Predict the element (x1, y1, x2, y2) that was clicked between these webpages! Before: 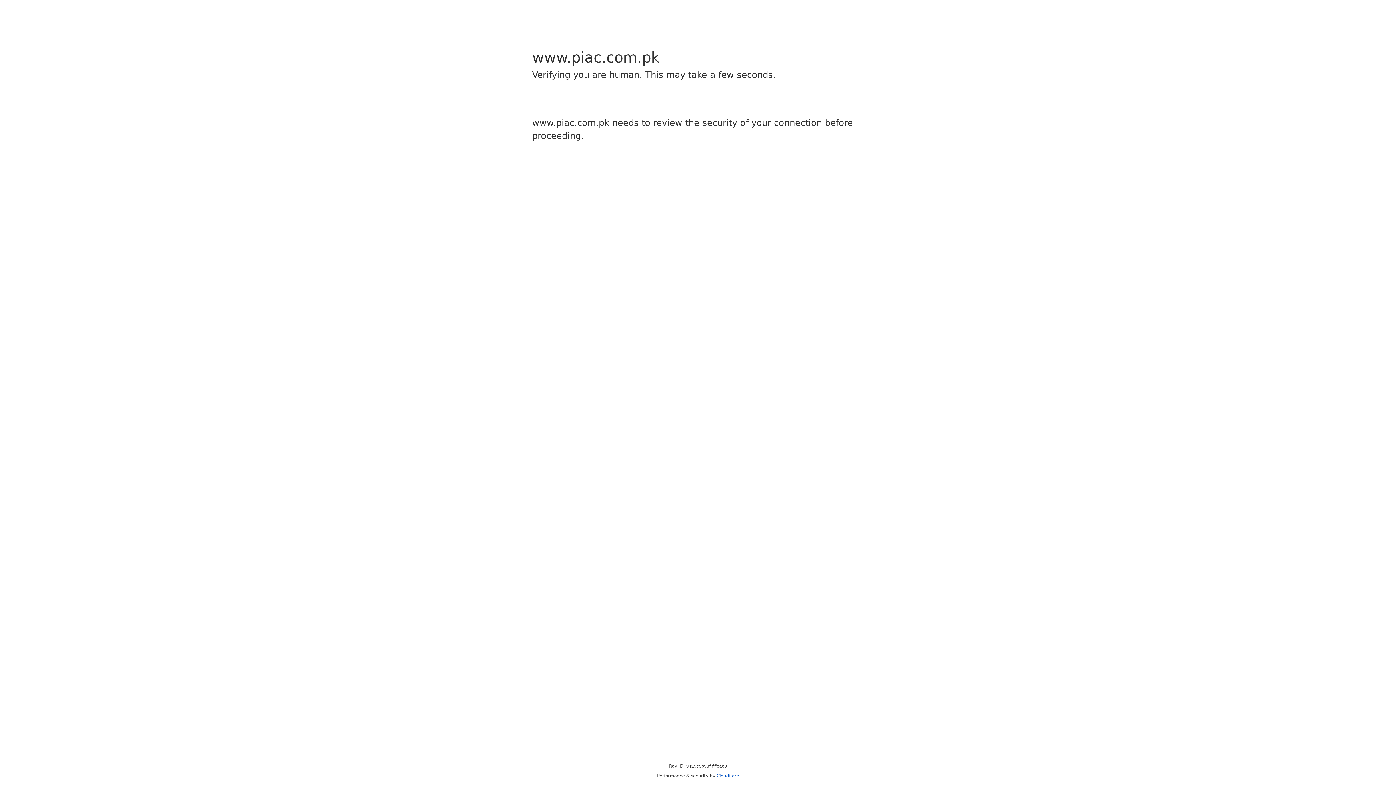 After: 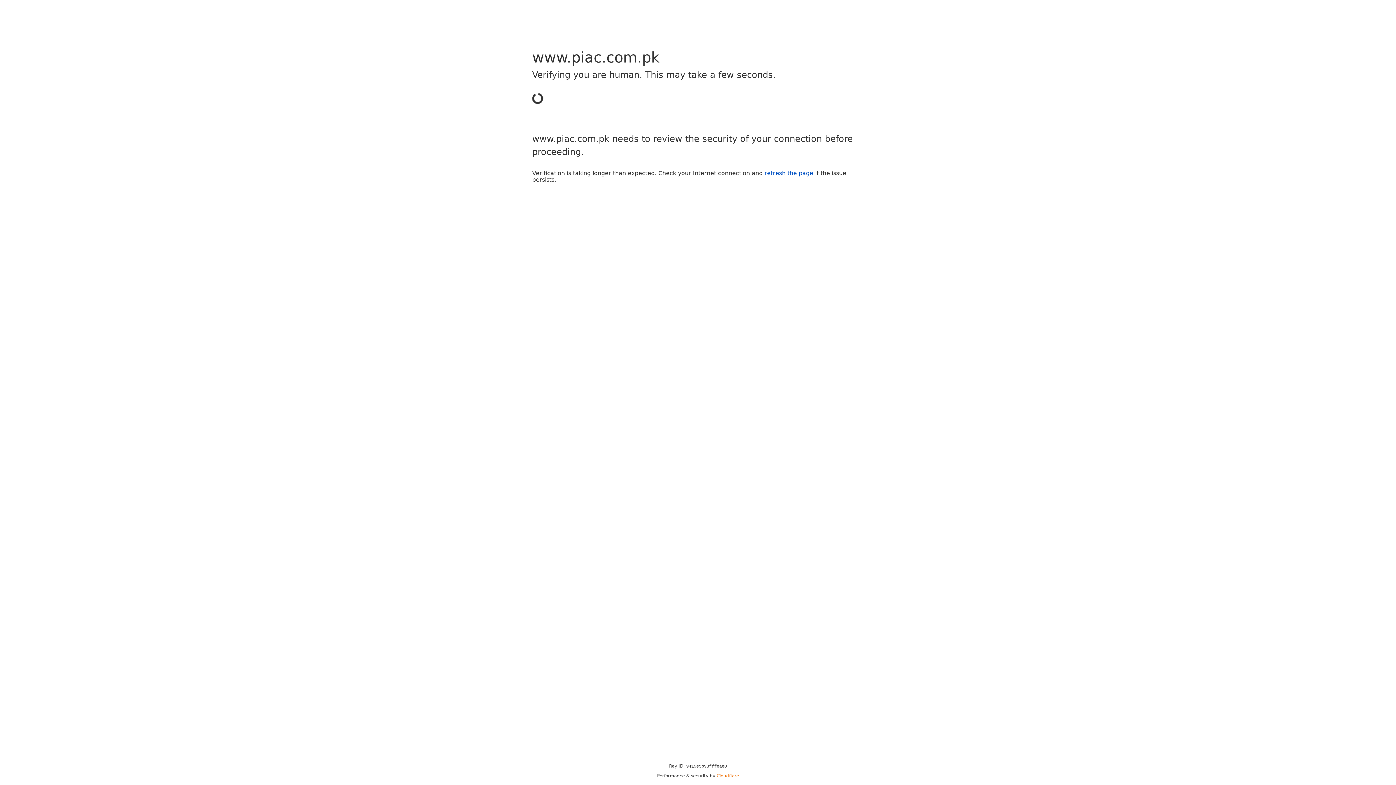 Action: label: Cloudflare bbox: (716, 773, 739, 778)